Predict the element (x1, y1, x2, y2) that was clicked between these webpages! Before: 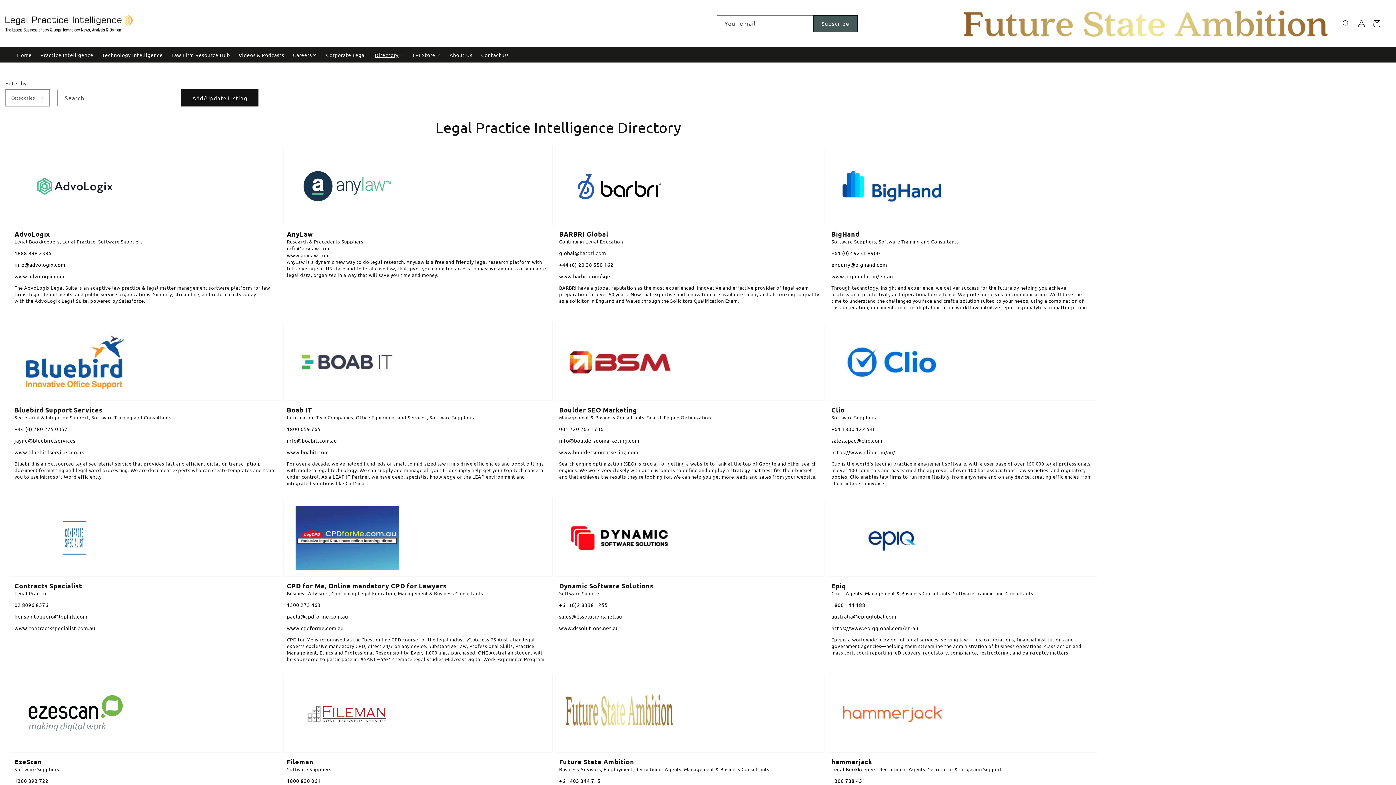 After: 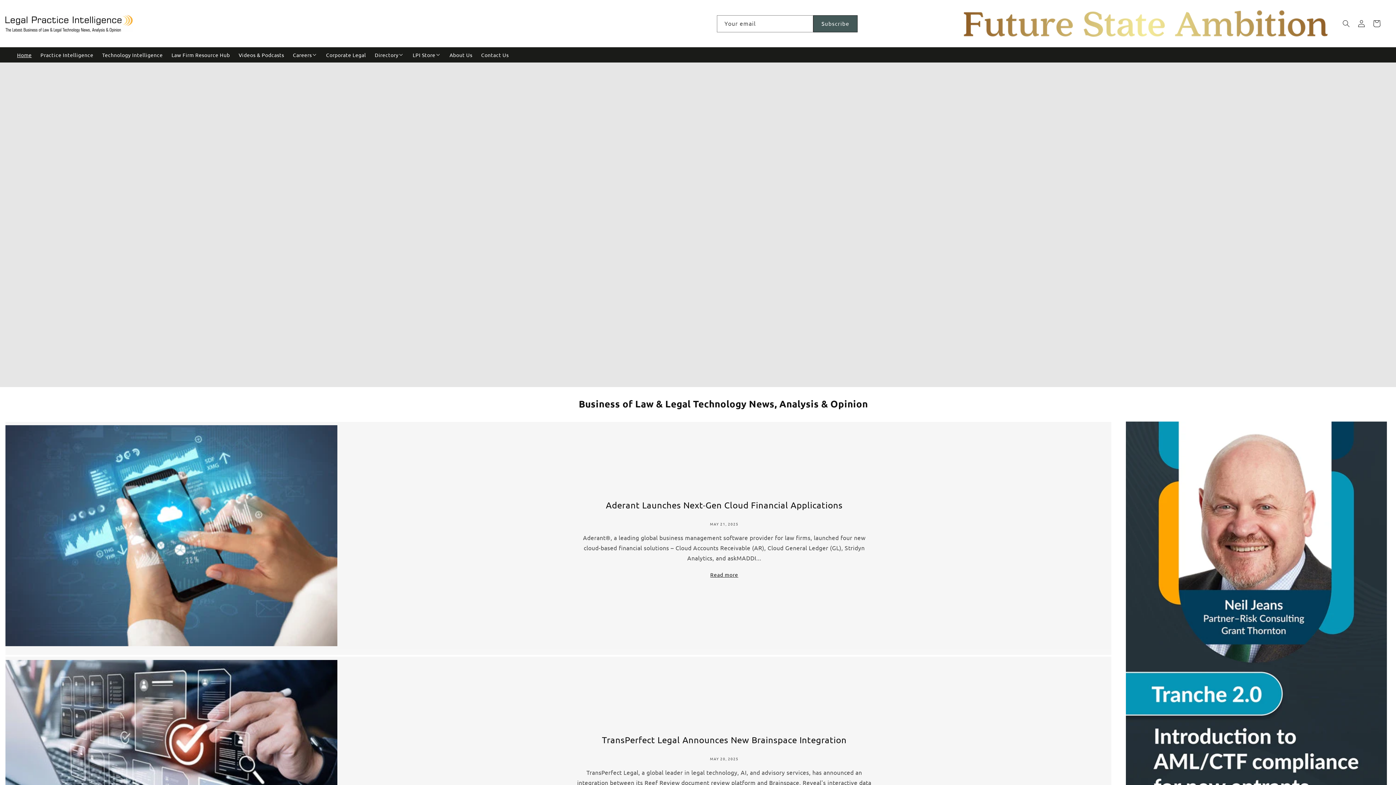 Action: bbox: (2, 12, 135, 35)